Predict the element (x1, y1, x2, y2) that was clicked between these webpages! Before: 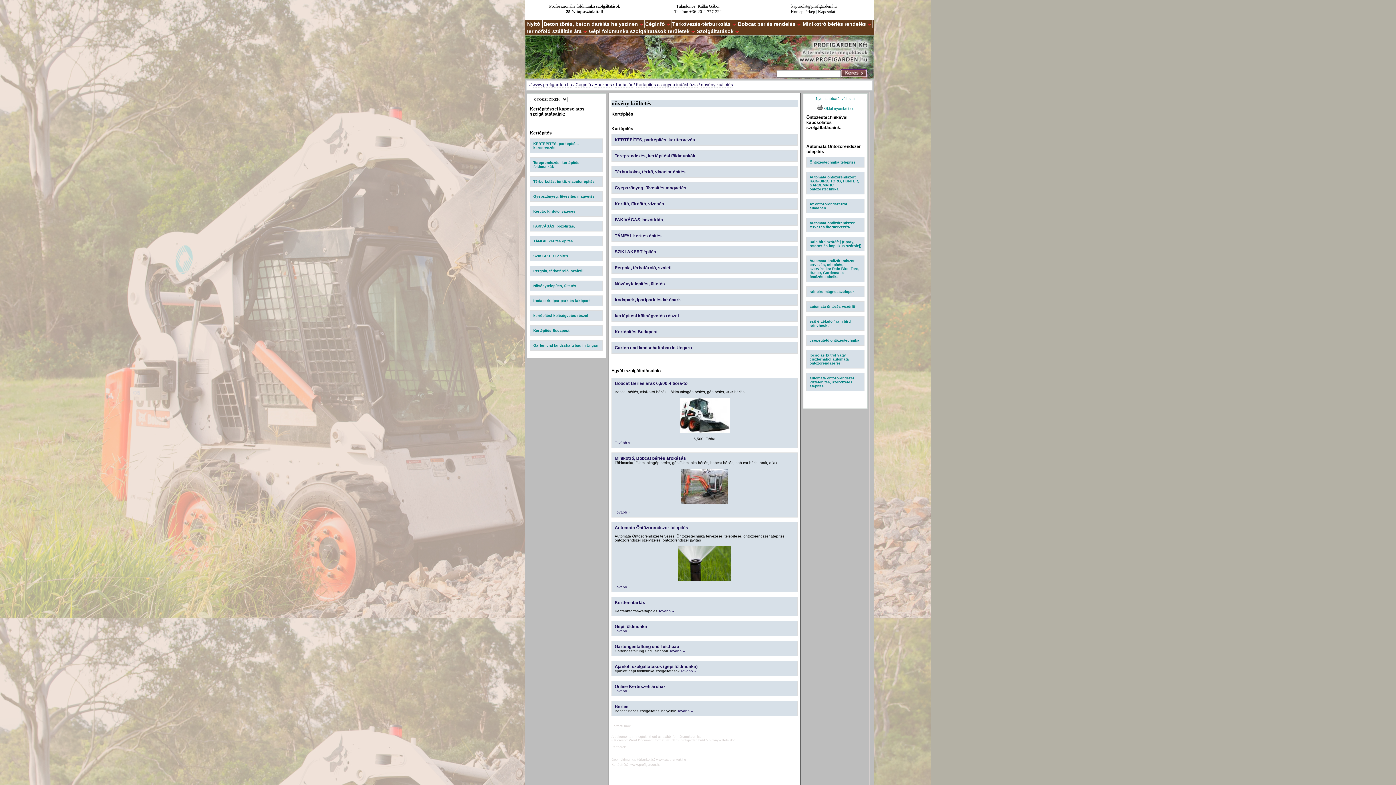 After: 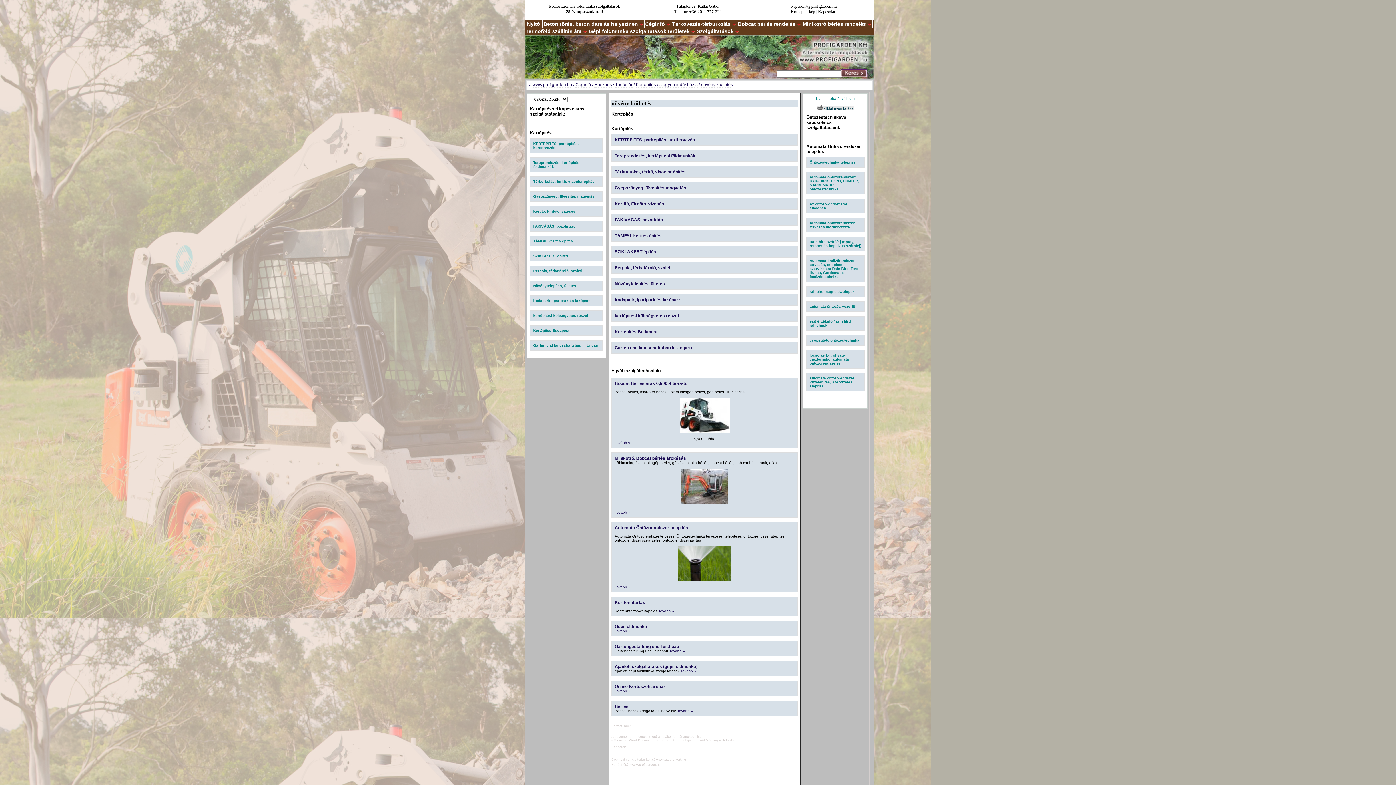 Action: label:  Oldal nyomtatása bbox: (817, 106, 853, 110)